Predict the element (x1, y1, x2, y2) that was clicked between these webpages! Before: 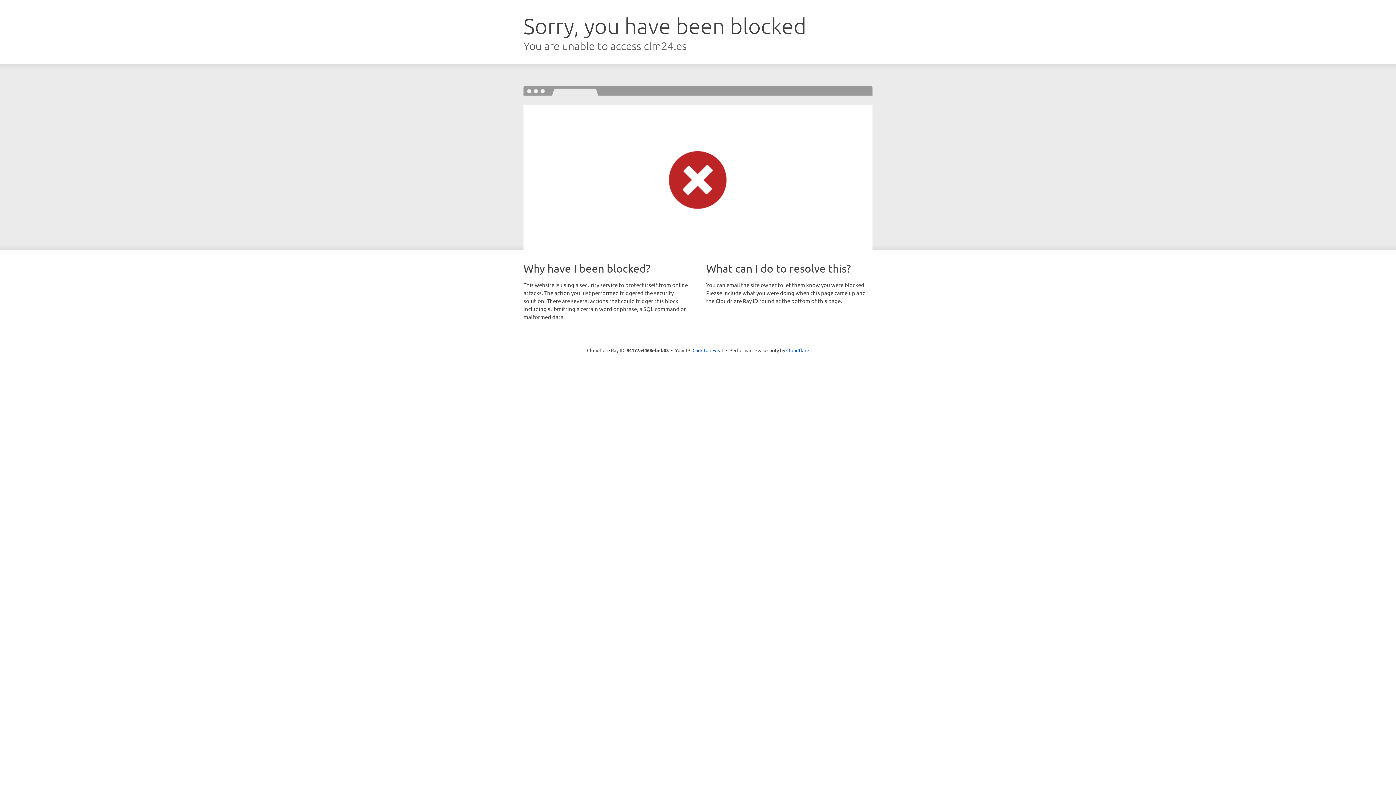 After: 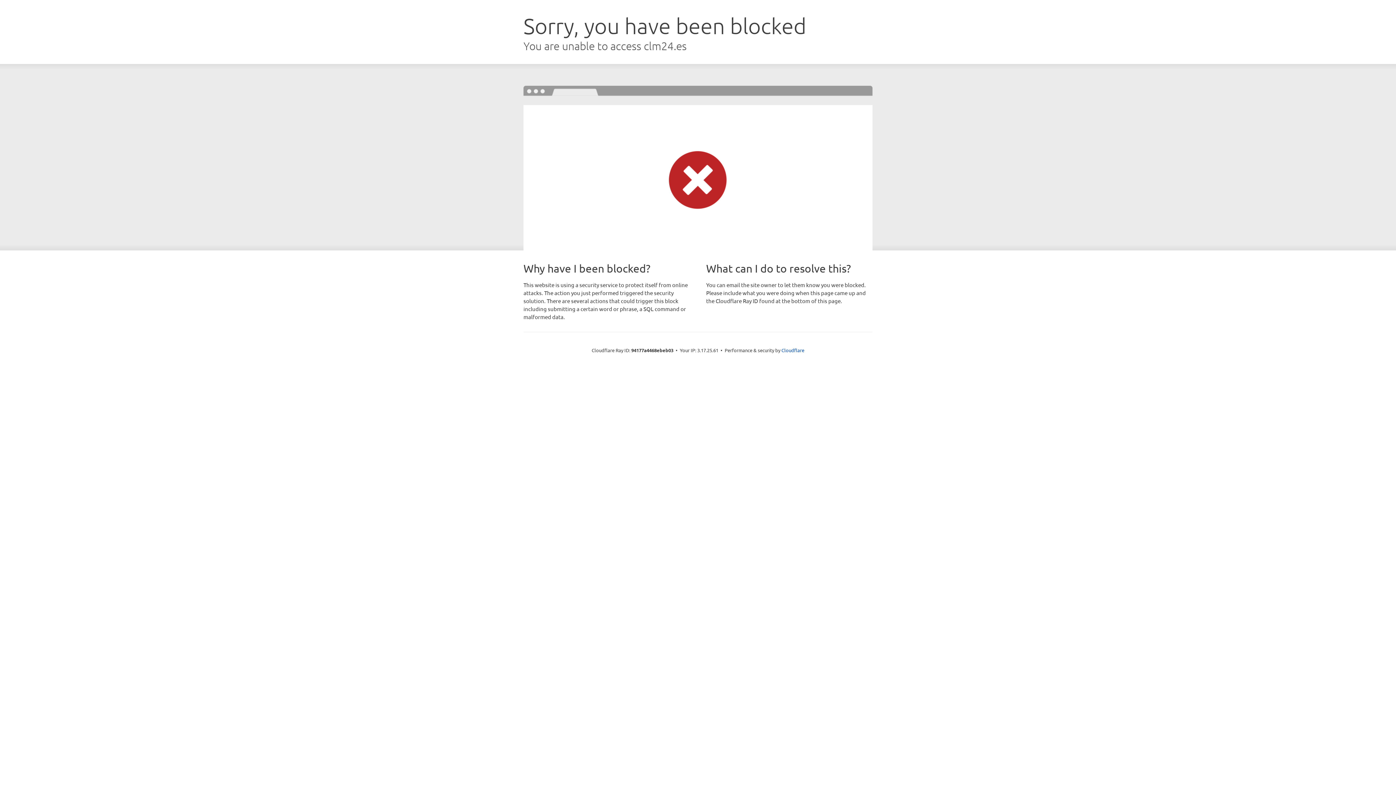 Action: label: Click to reveal bbox: (692, 346, 723, 353)